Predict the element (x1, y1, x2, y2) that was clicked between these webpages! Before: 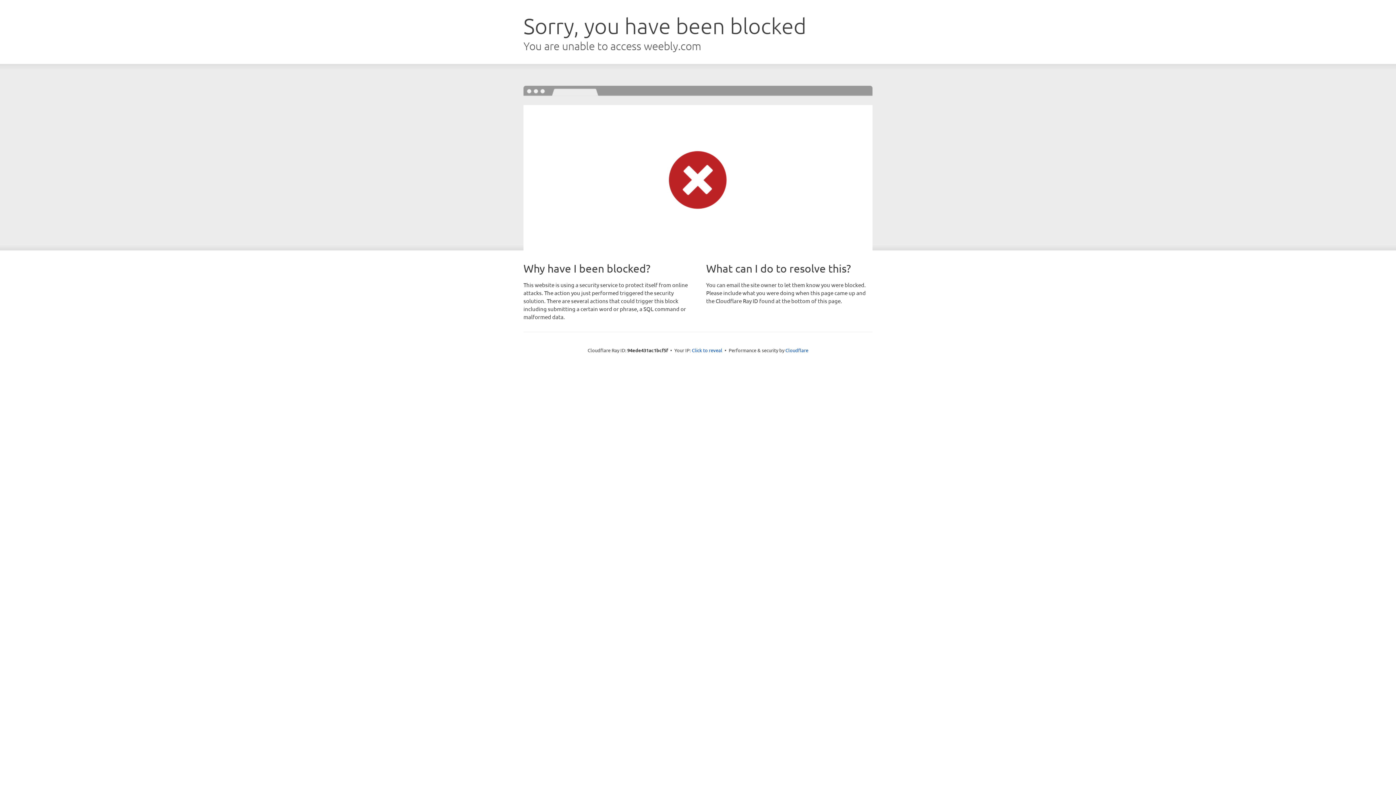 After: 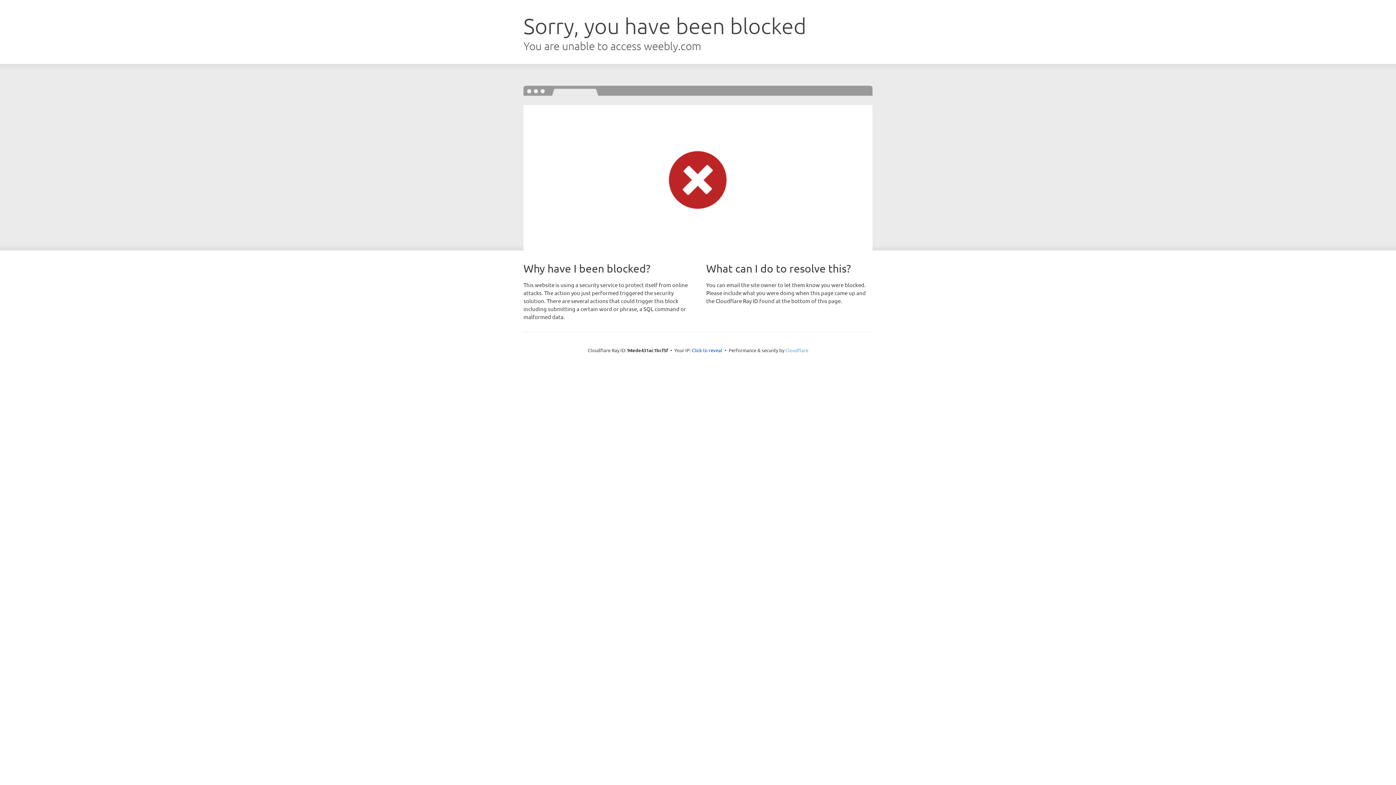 Action: bbox: (785, 347, 808, 353) label: Cloudflare